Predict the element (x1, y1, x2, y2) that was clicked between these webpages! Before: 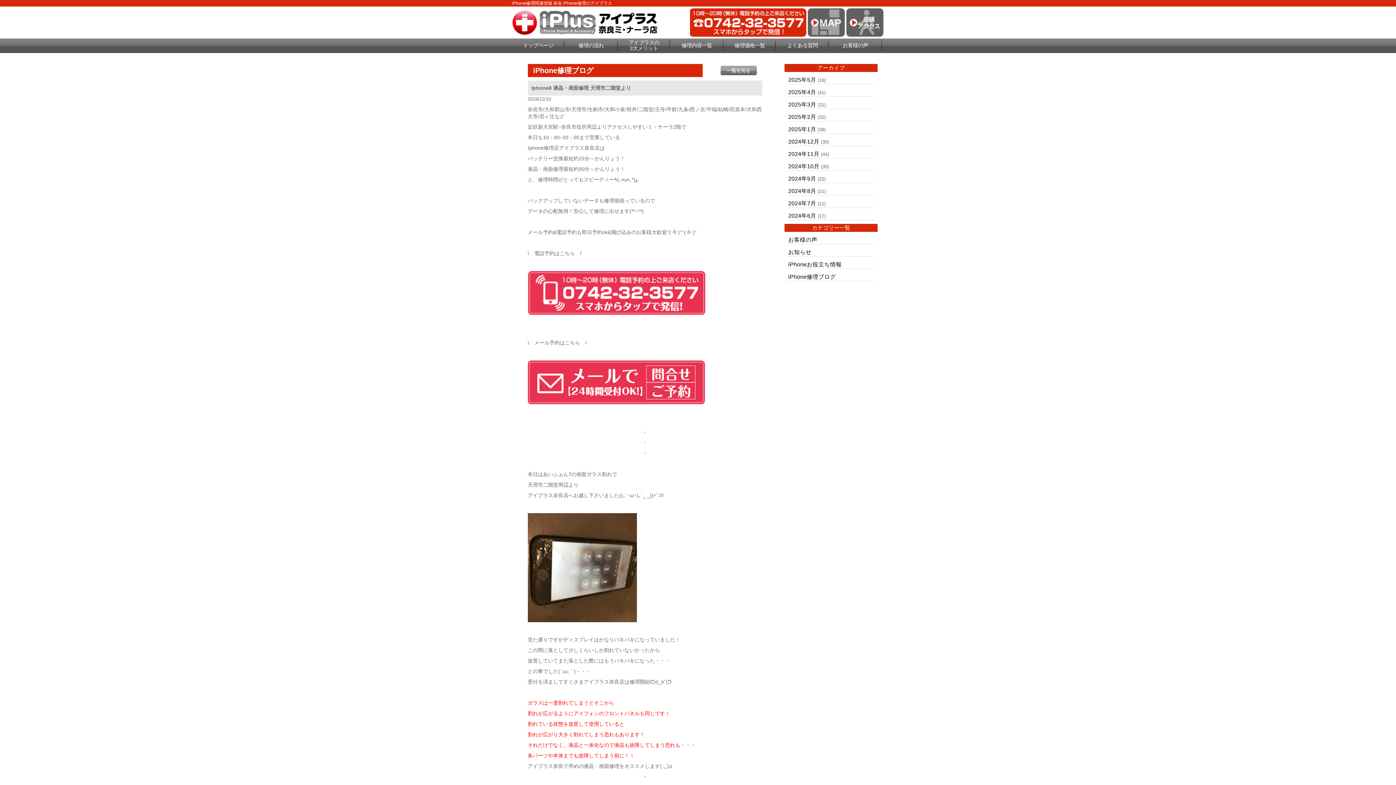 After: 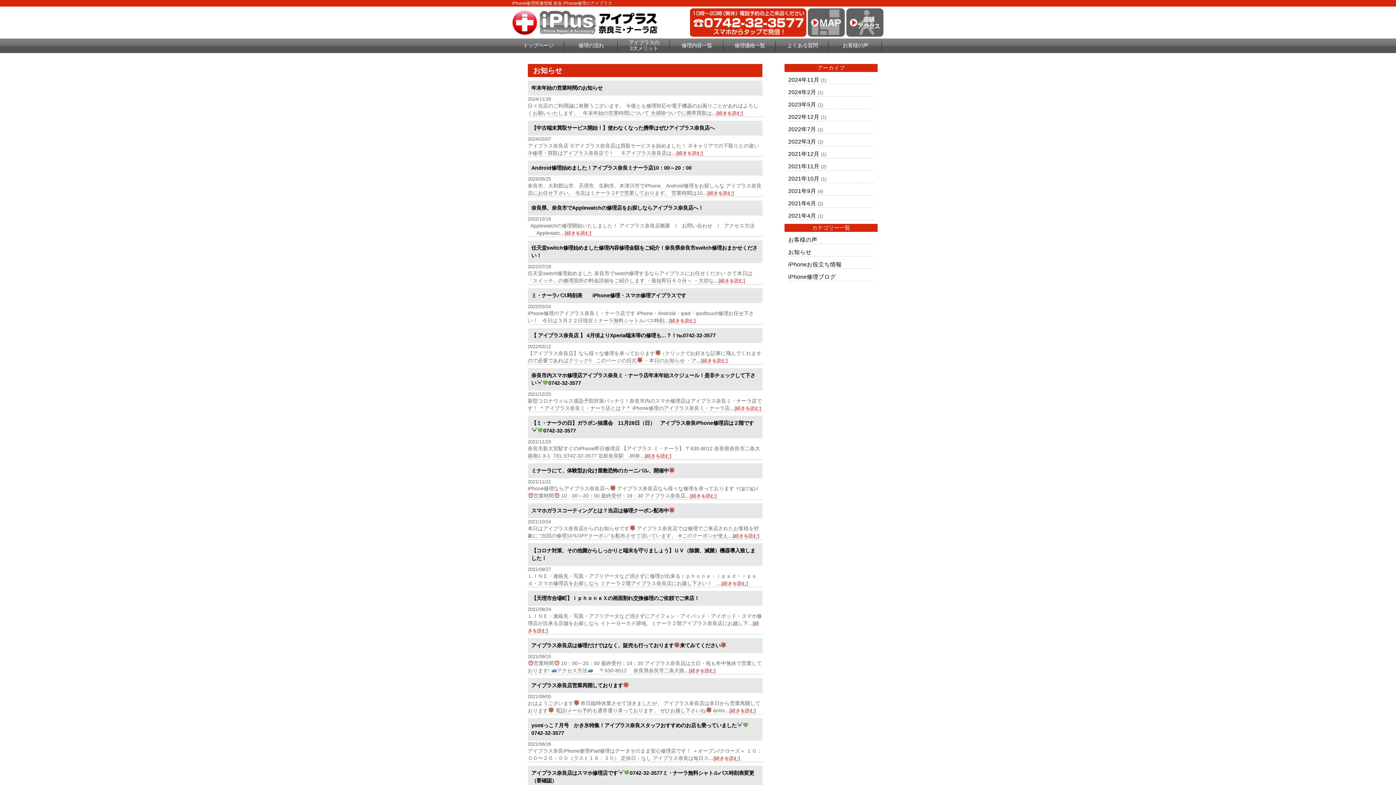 Action: label: お知らせ bbox: (788, 249, 811, 255)